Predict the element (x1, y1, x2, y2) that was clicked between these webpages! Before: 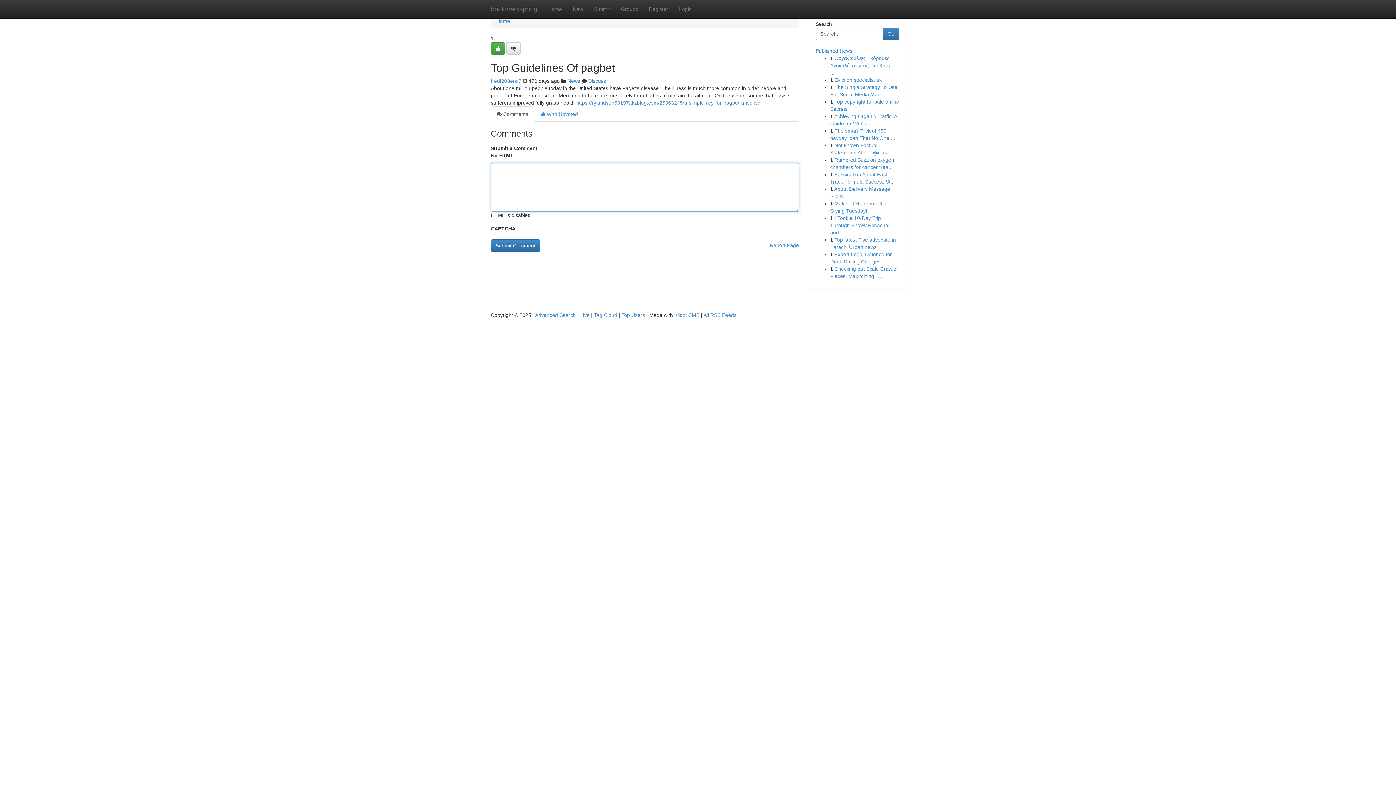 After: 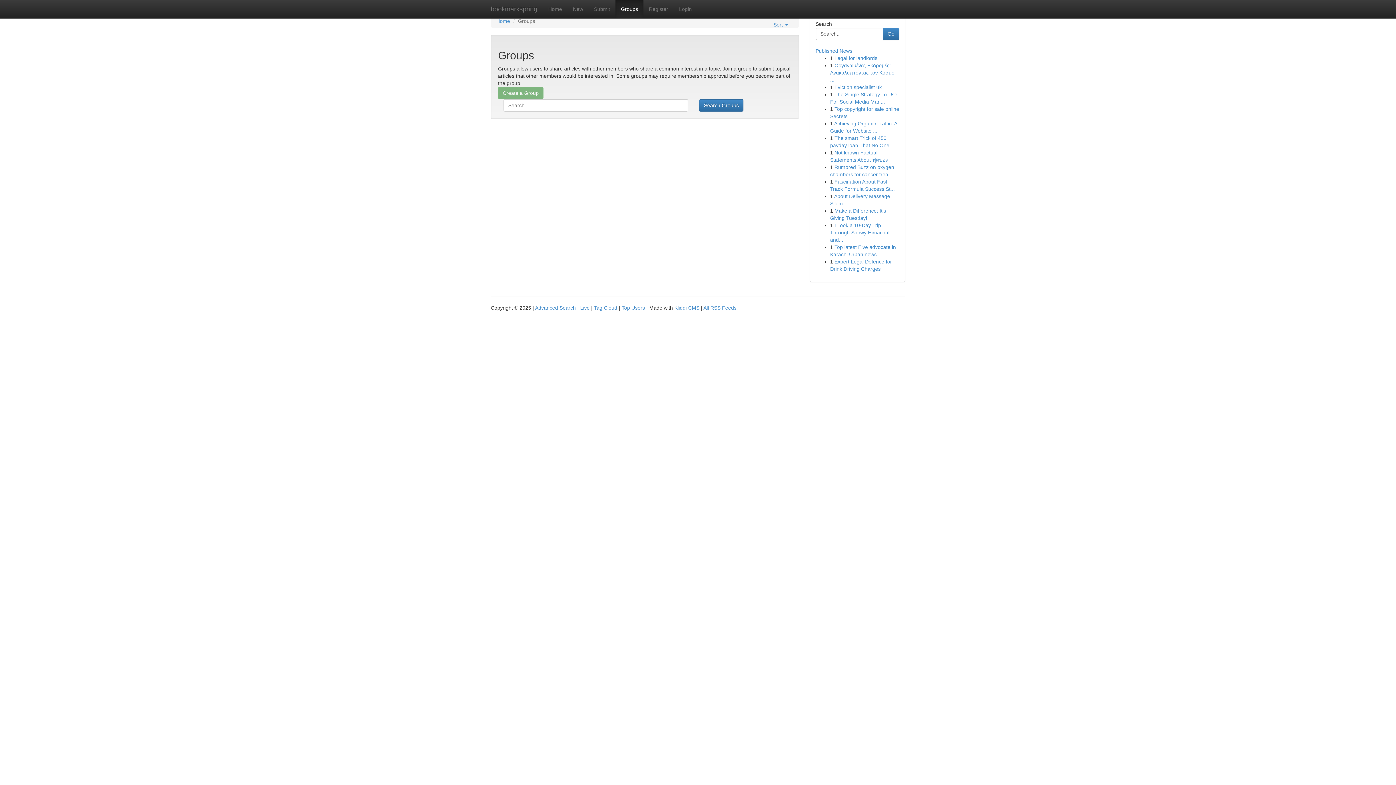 Action: bbox: (615, 0, 643, 18) label: Groups